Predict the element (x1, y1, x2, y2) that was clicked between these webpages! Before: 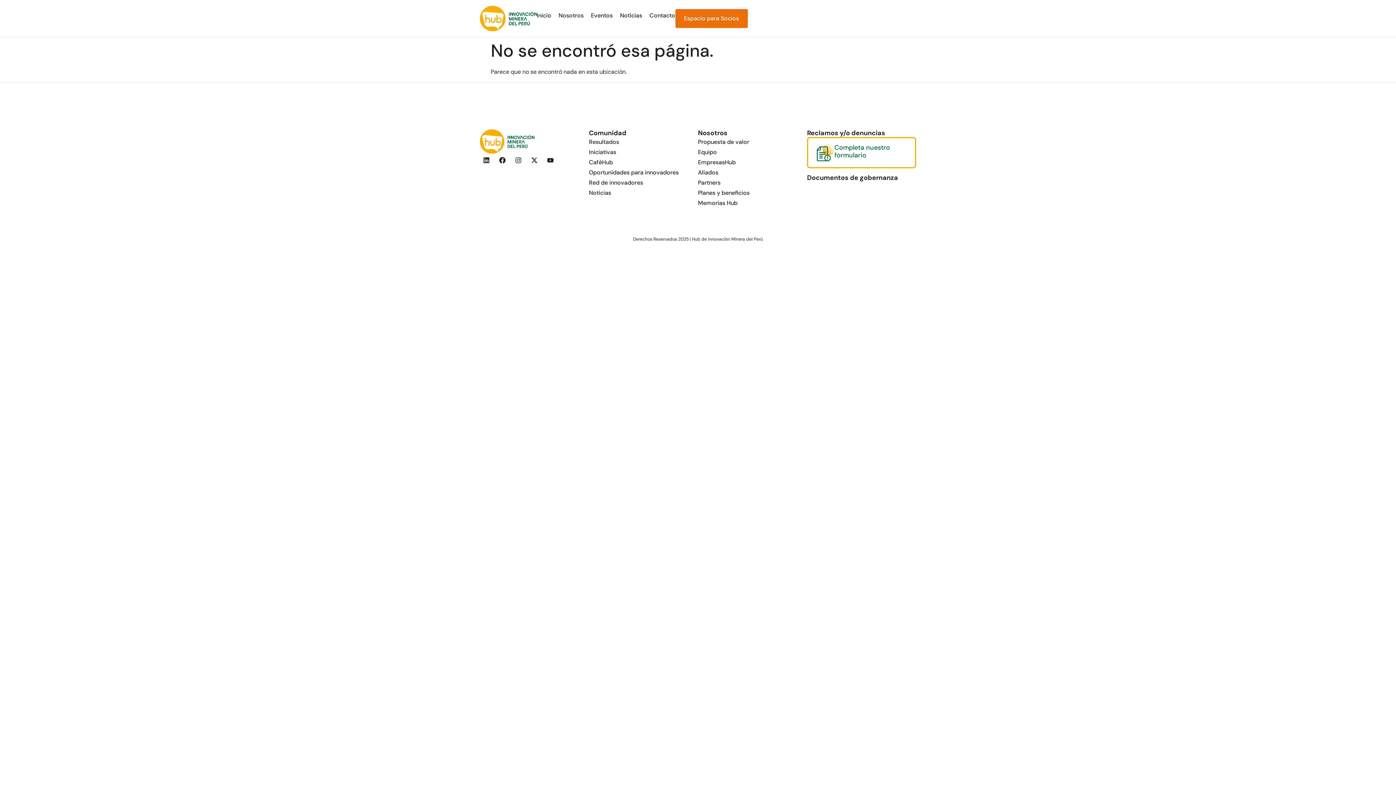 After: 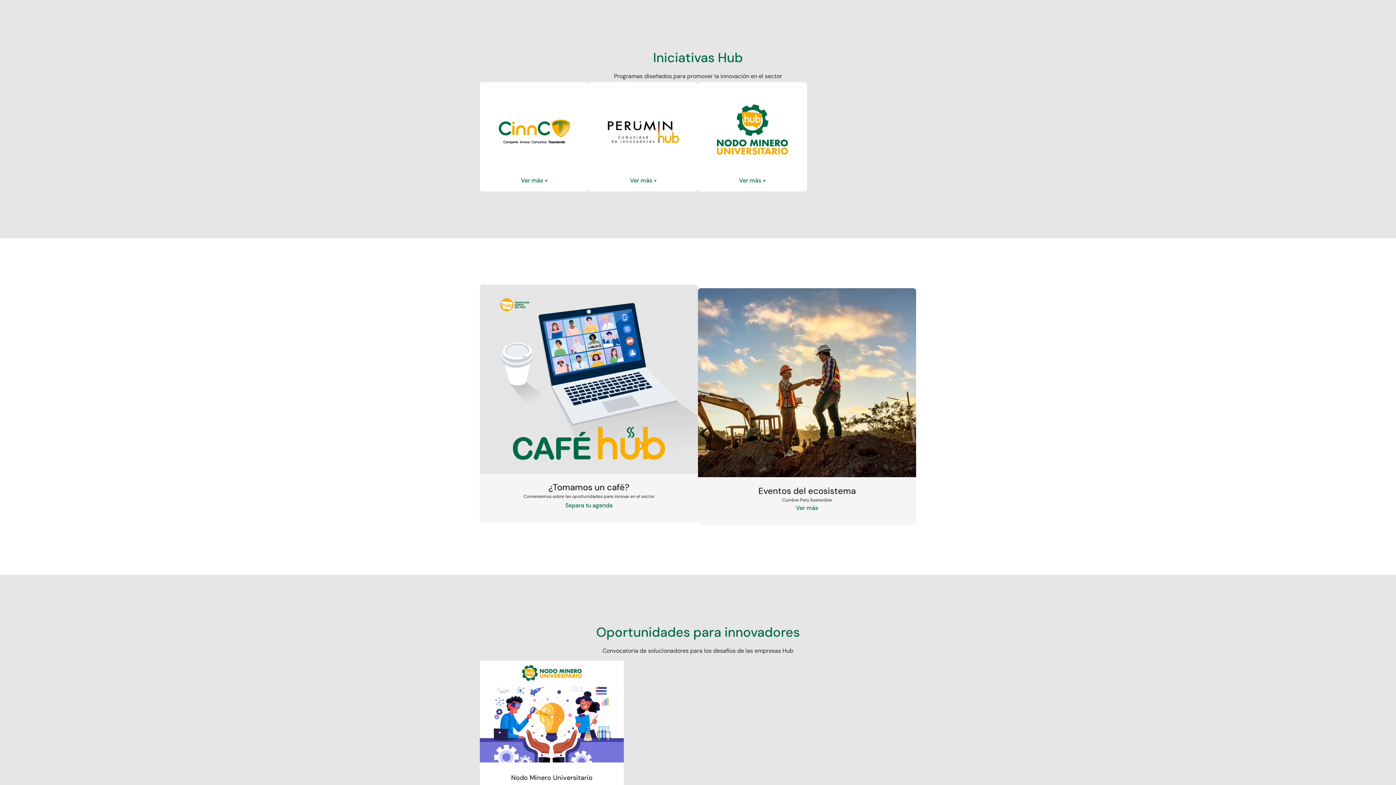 Action: bbox: (589, 148, 616, 155) label: Iniciativas